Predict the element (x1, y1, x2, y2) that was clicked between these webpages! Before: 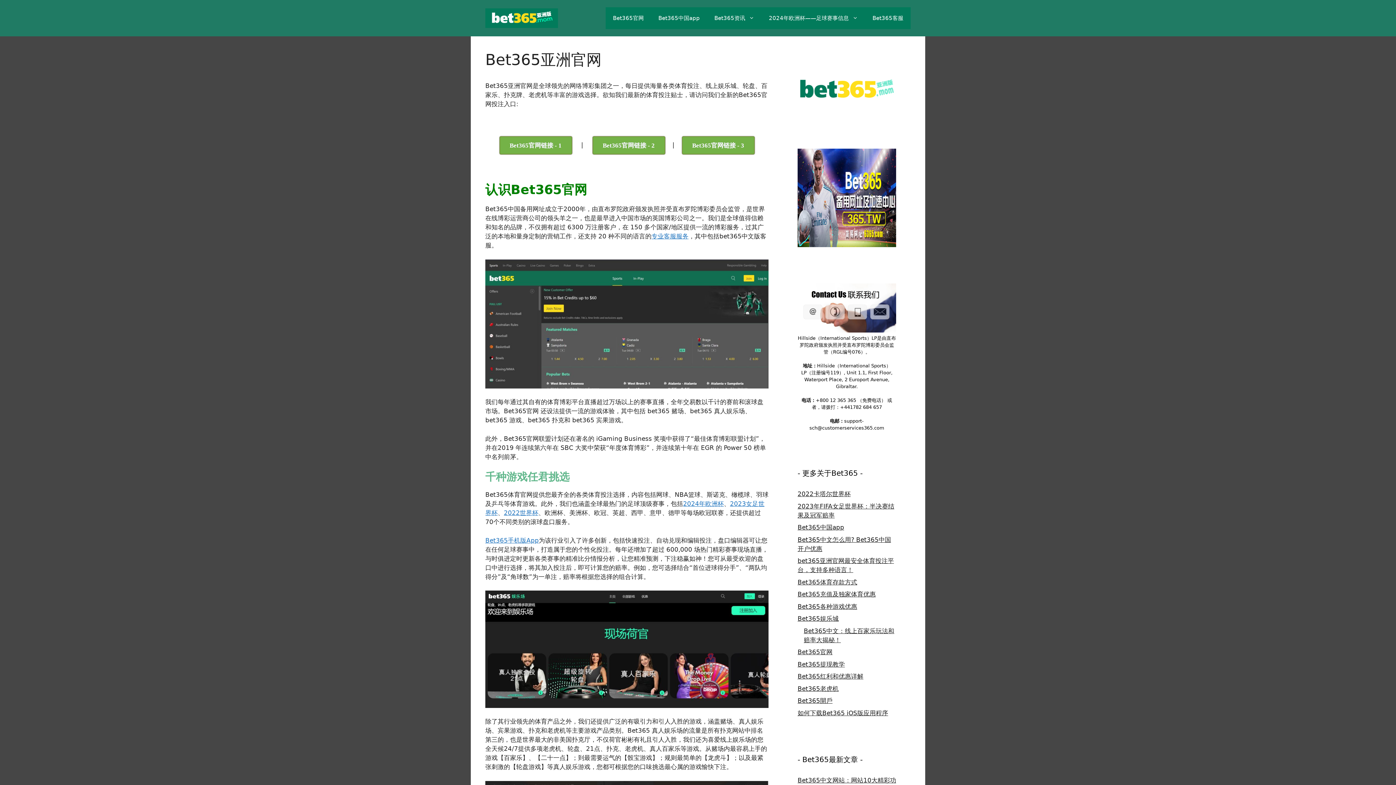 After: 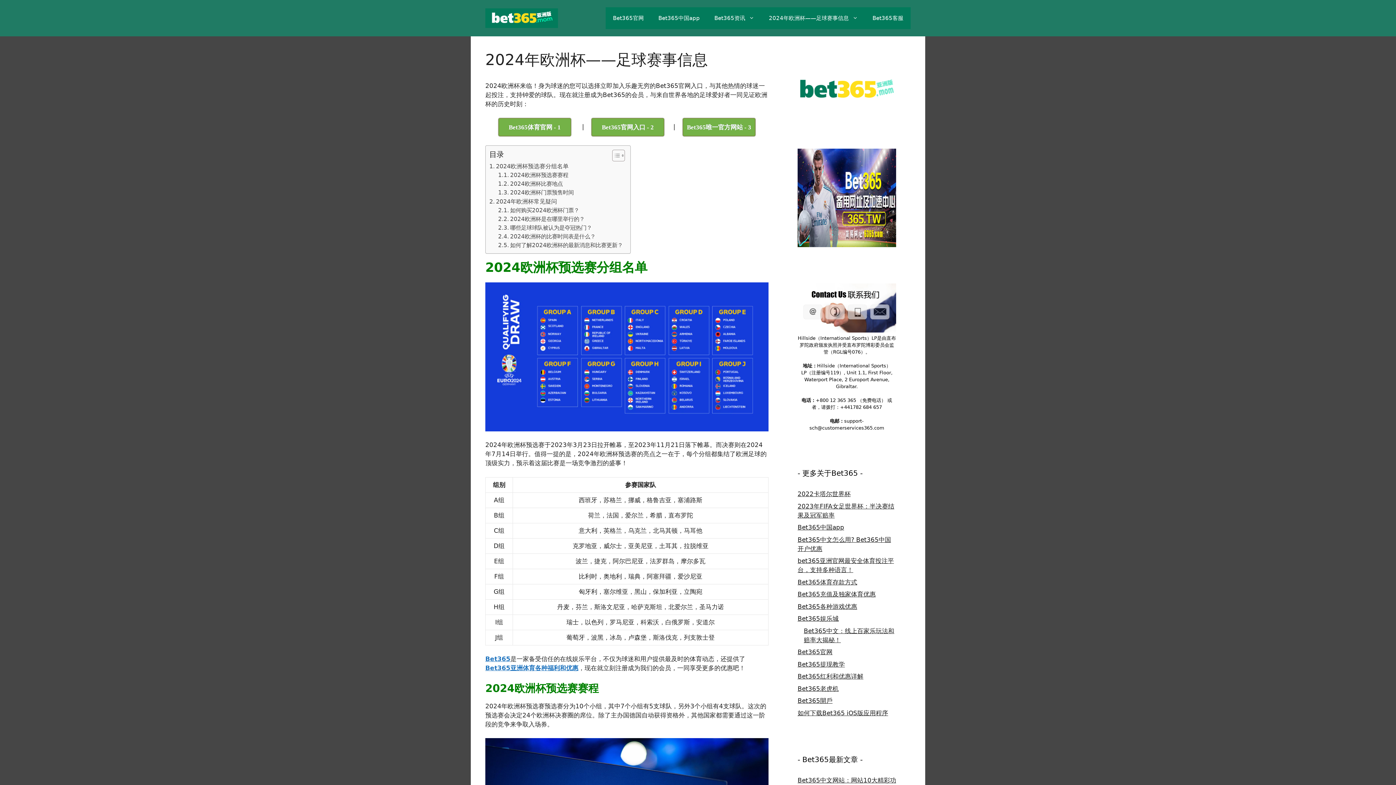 Action: bbox: (761, 7, 865, 29) label: 2024年欧洲杯——足球赛事信息